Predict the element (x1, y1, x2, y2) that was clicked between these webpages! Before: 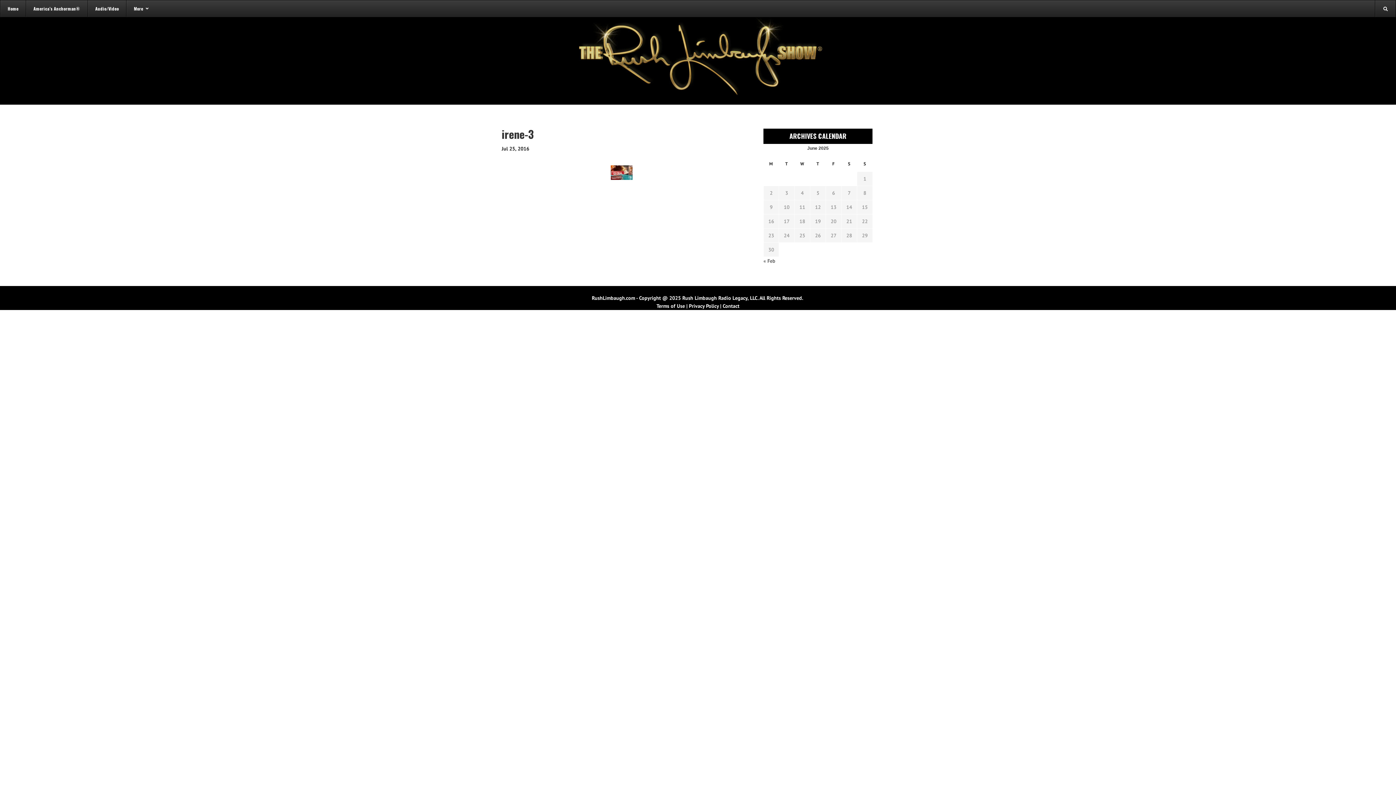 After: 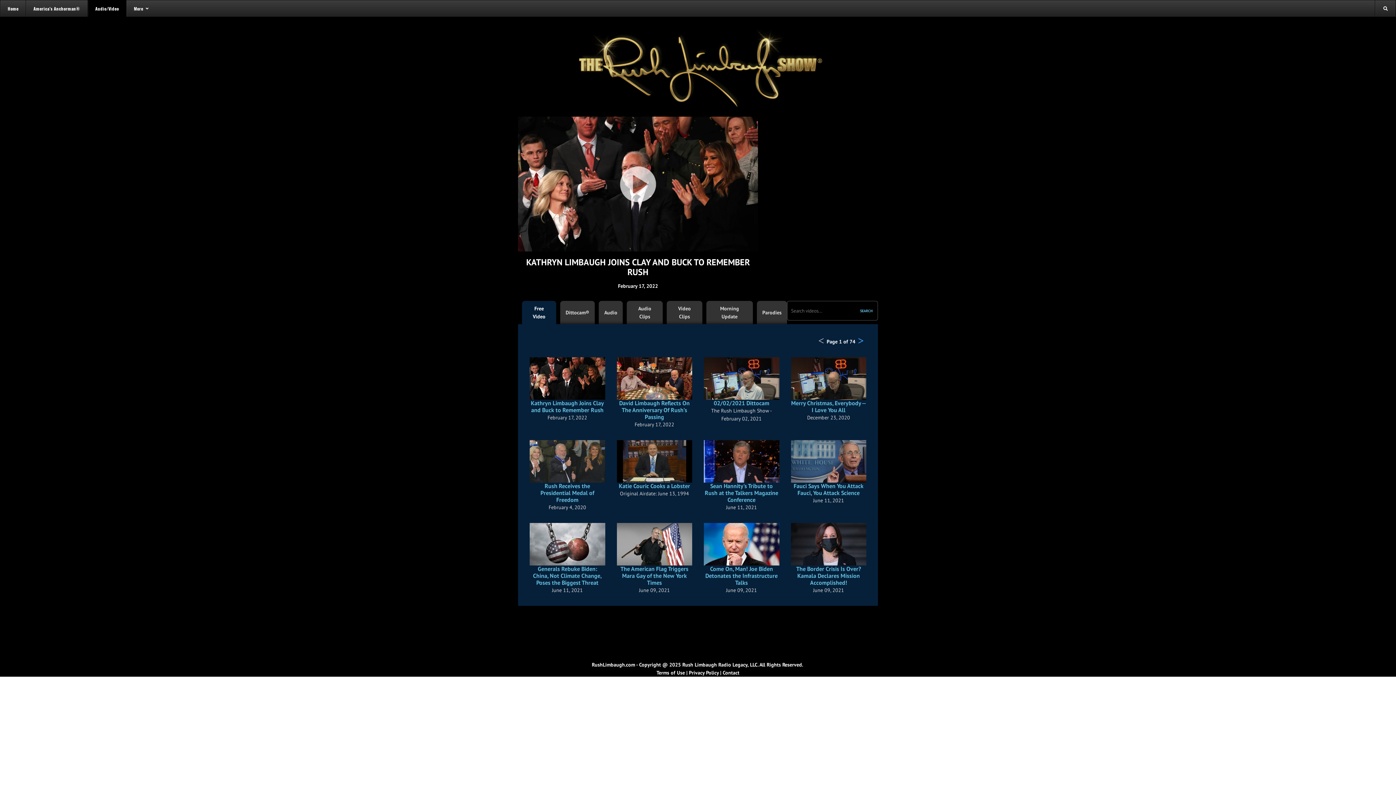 Action: label: Audio/Video bbox: (87, 0, 126, 16)